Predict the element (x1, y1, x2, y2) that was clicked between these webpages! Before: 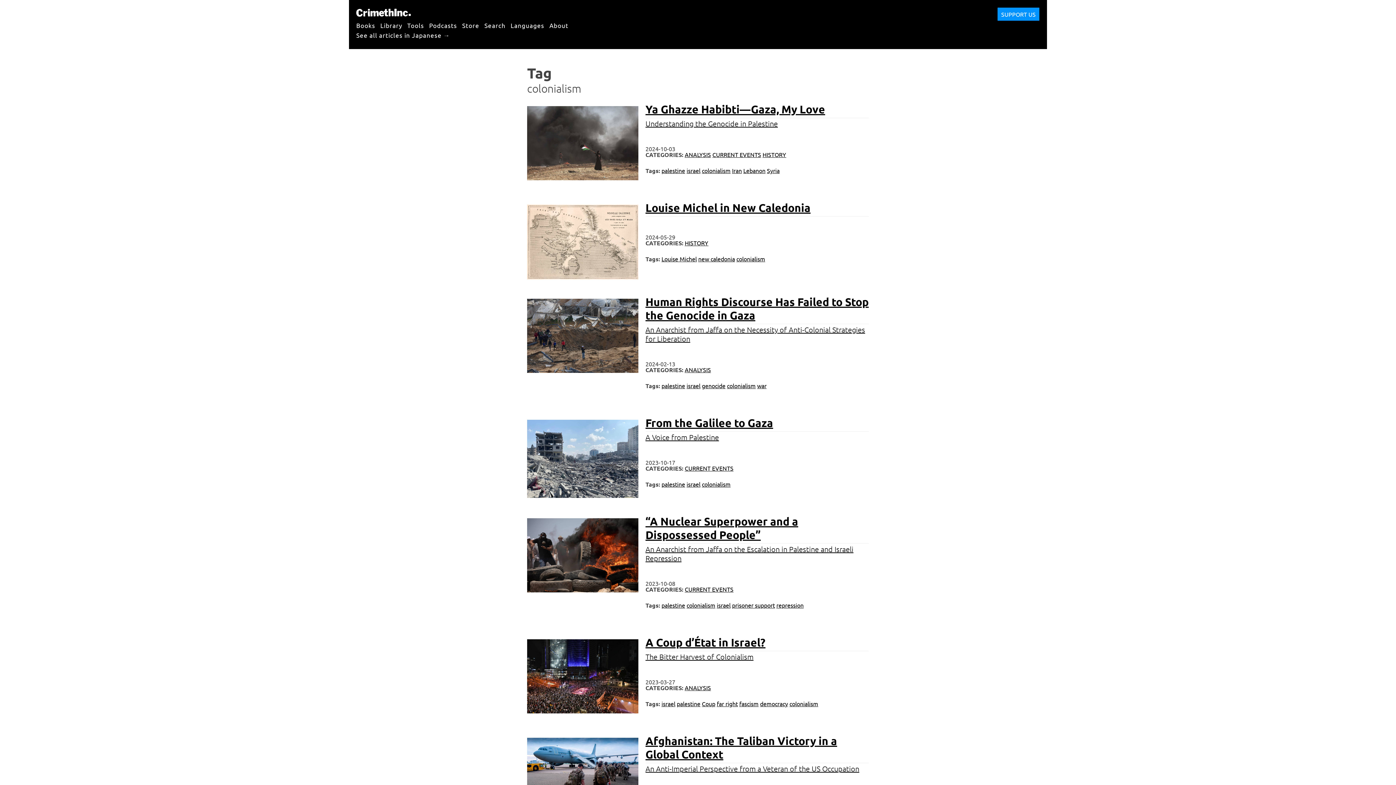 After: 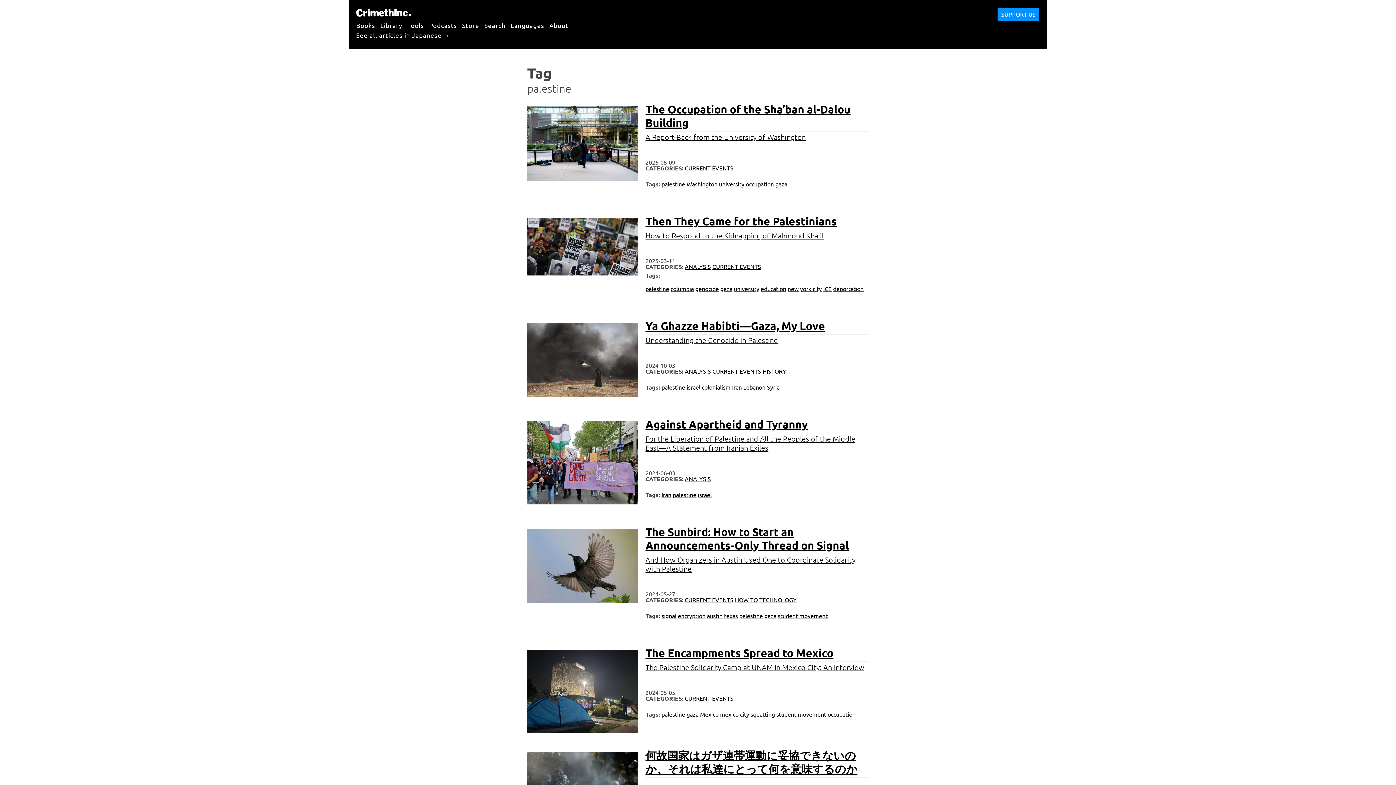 Action: label: palestine bbox: (661, 480, 685, 488)